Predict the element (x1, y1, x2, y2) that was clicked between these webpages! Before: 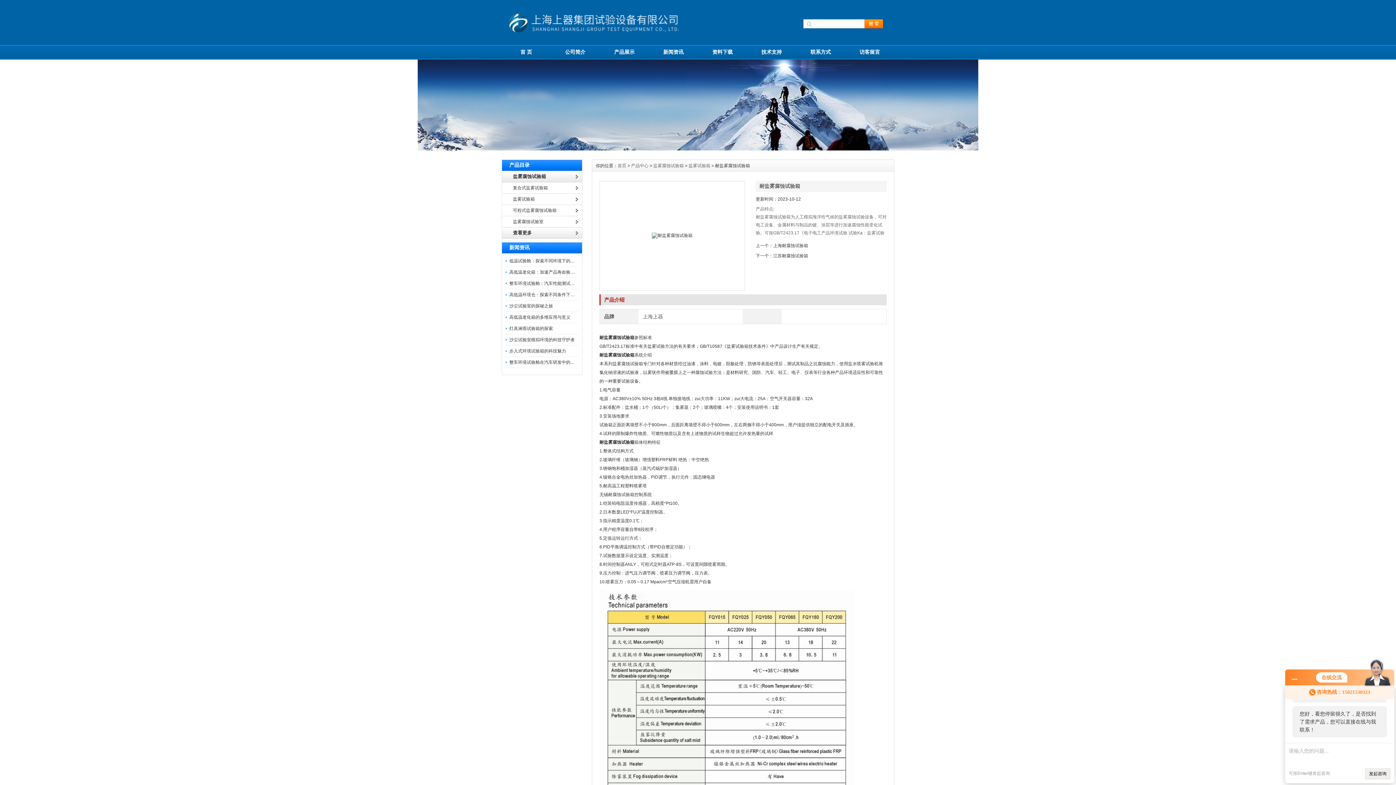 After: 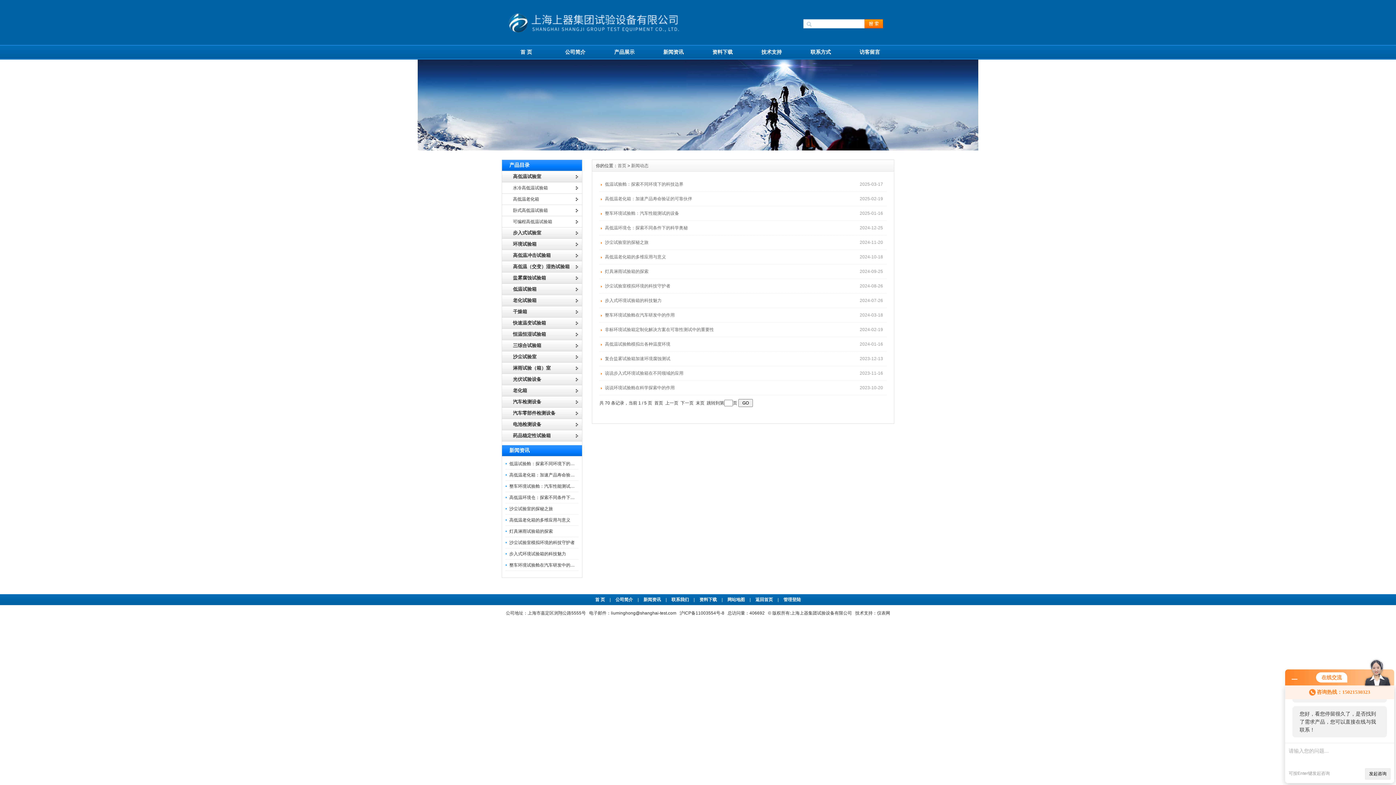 Action: label: 新闻资讯 bbox: (649, 44, 698, 59)